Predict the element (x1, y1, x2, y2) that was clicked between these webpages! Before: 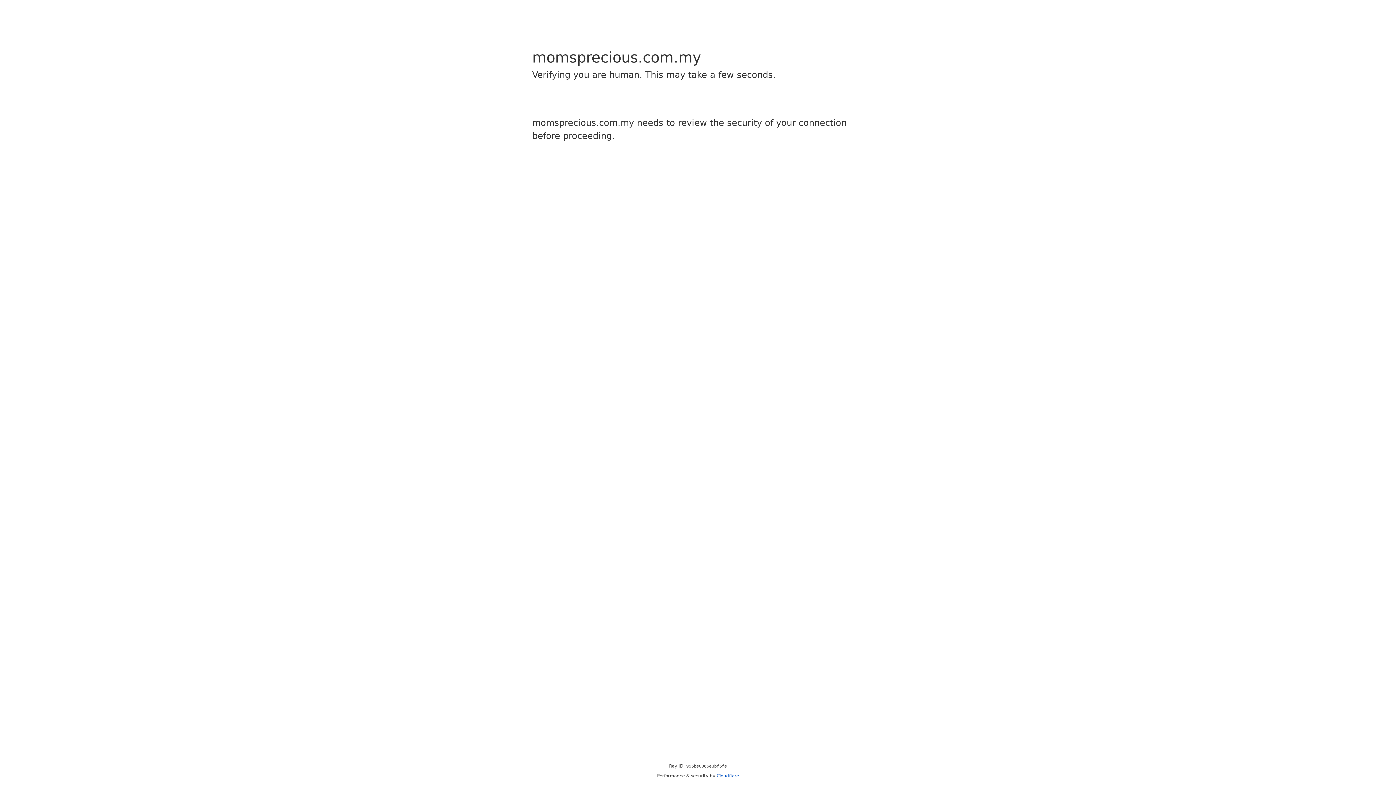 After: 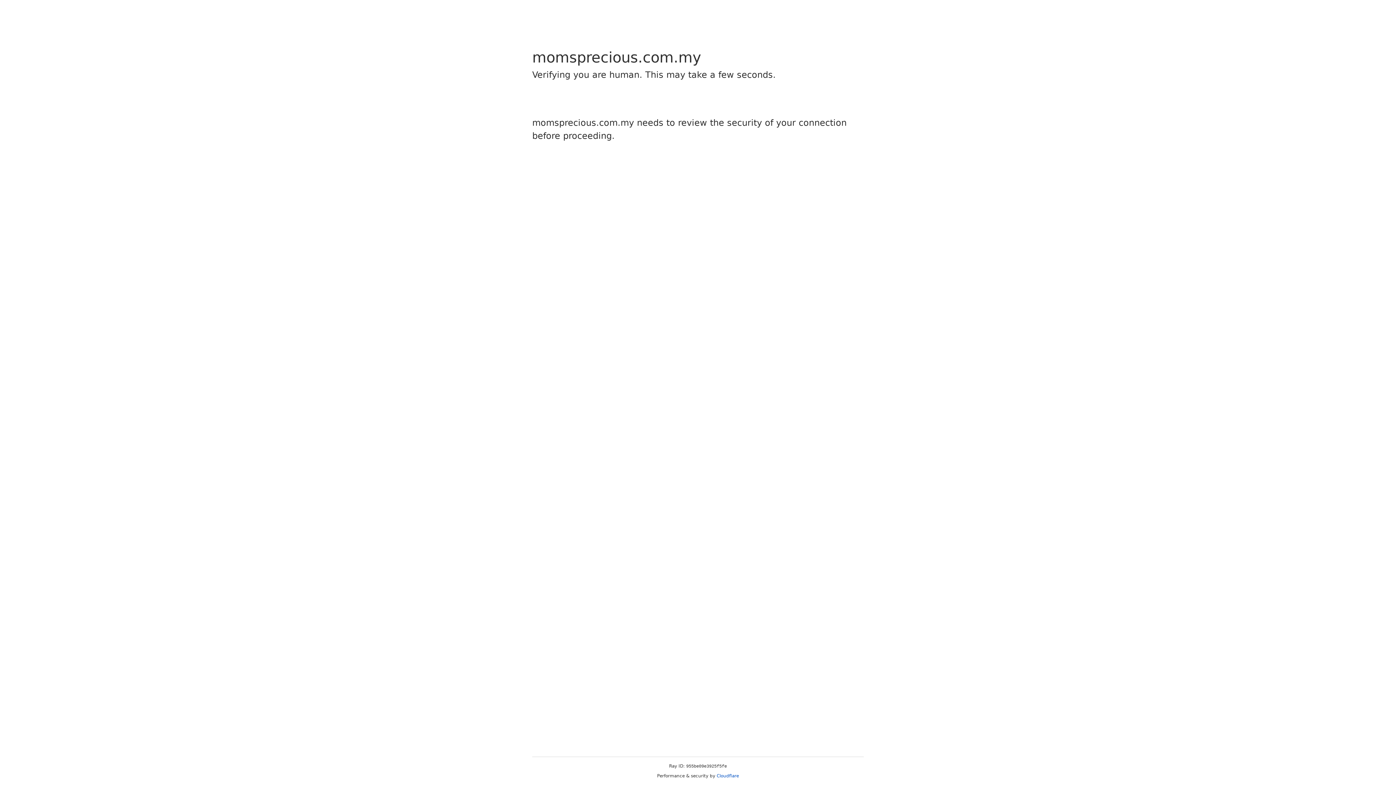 Action: bbox: (716, 773, 739, 778) label: Cloudflare